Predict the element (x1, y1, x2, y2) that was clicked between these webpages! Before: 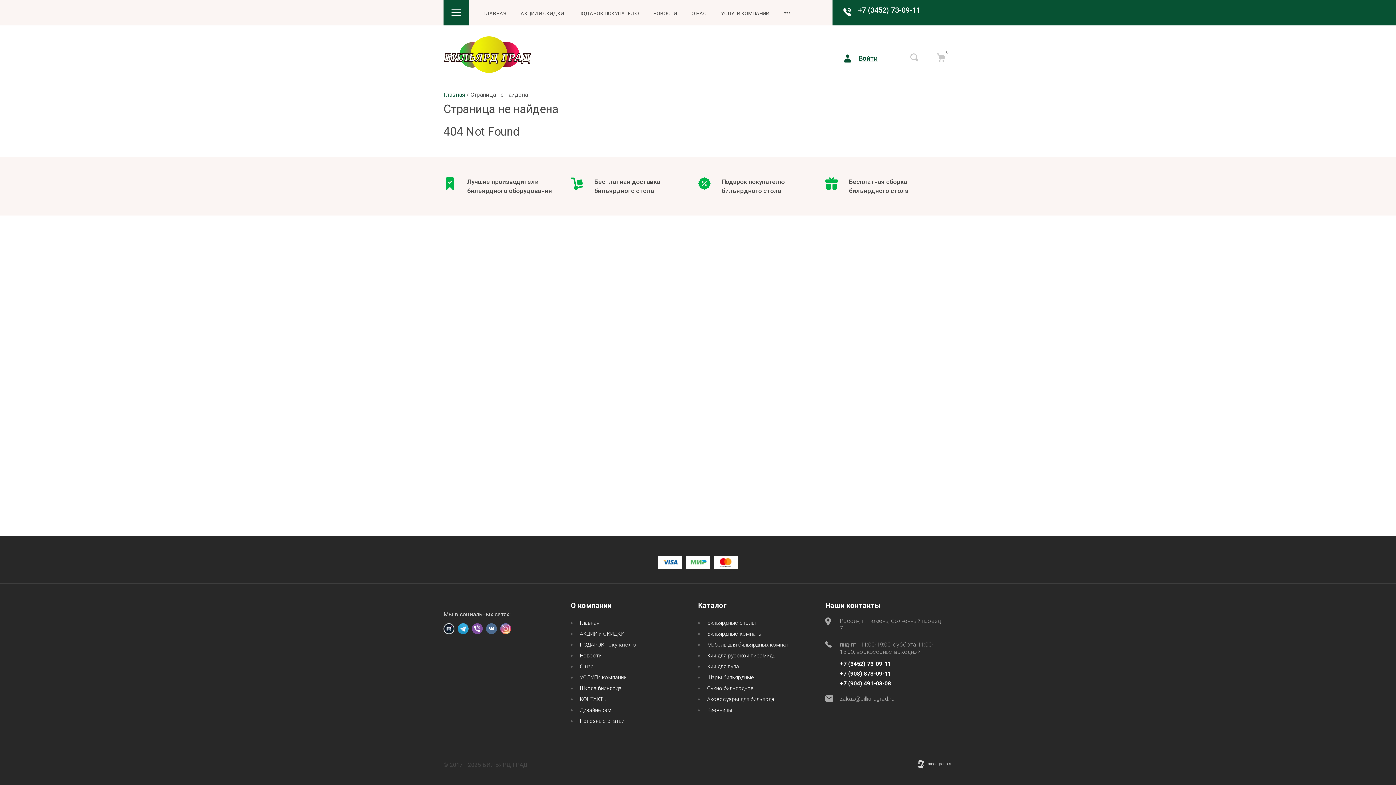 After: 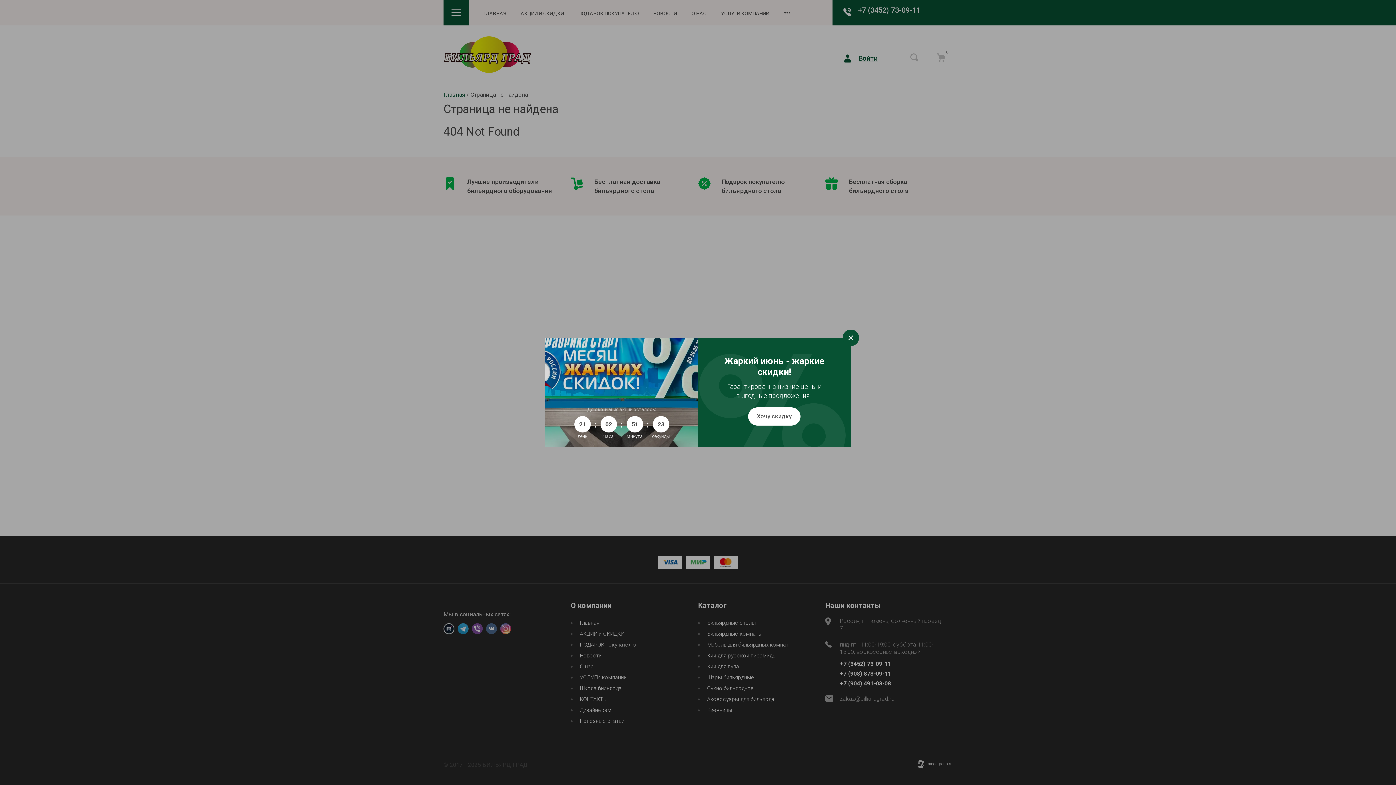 Action: bbox: (472, 623, 482, 634)